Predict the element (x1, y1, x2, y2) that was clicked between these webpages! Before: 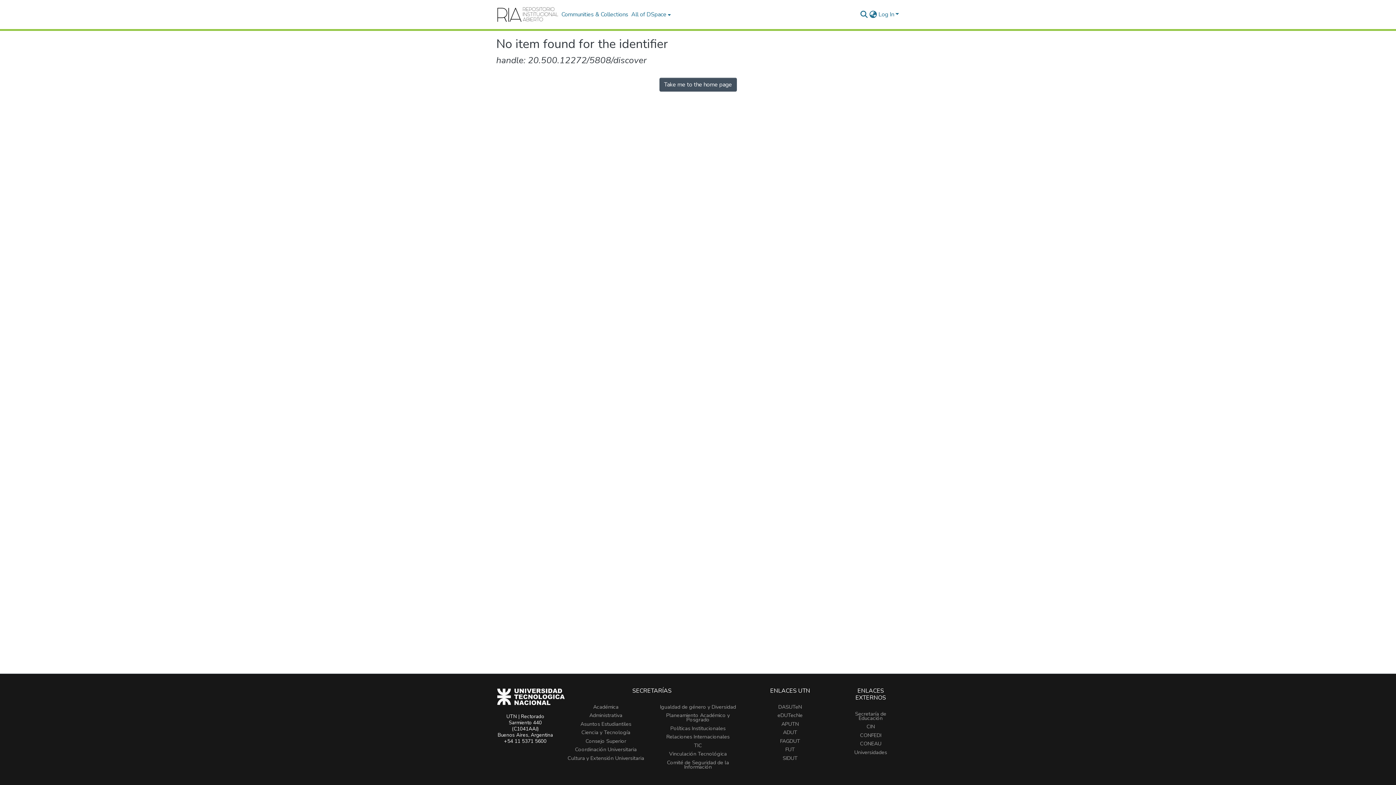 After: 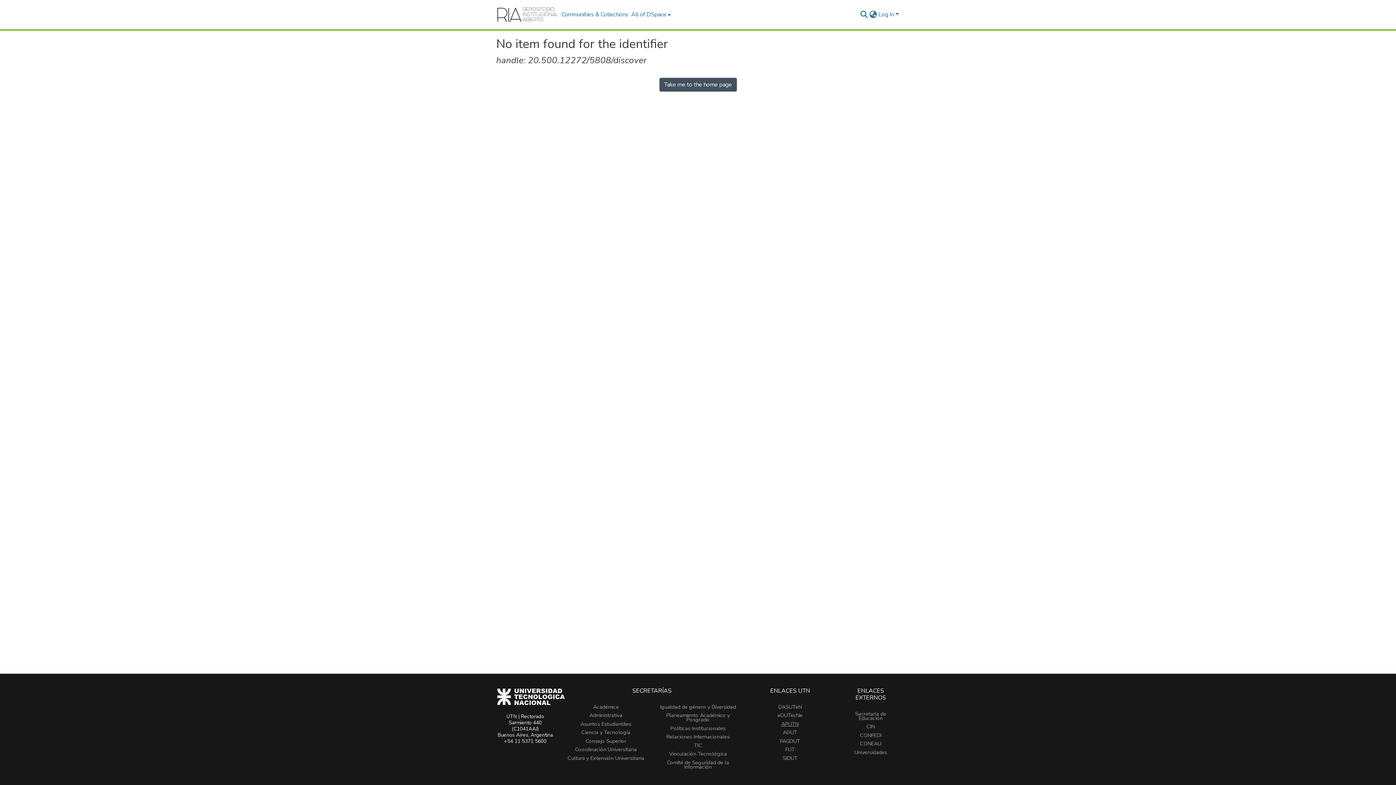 Action: label: APUTN bbox: (781, 720, 799, 727)